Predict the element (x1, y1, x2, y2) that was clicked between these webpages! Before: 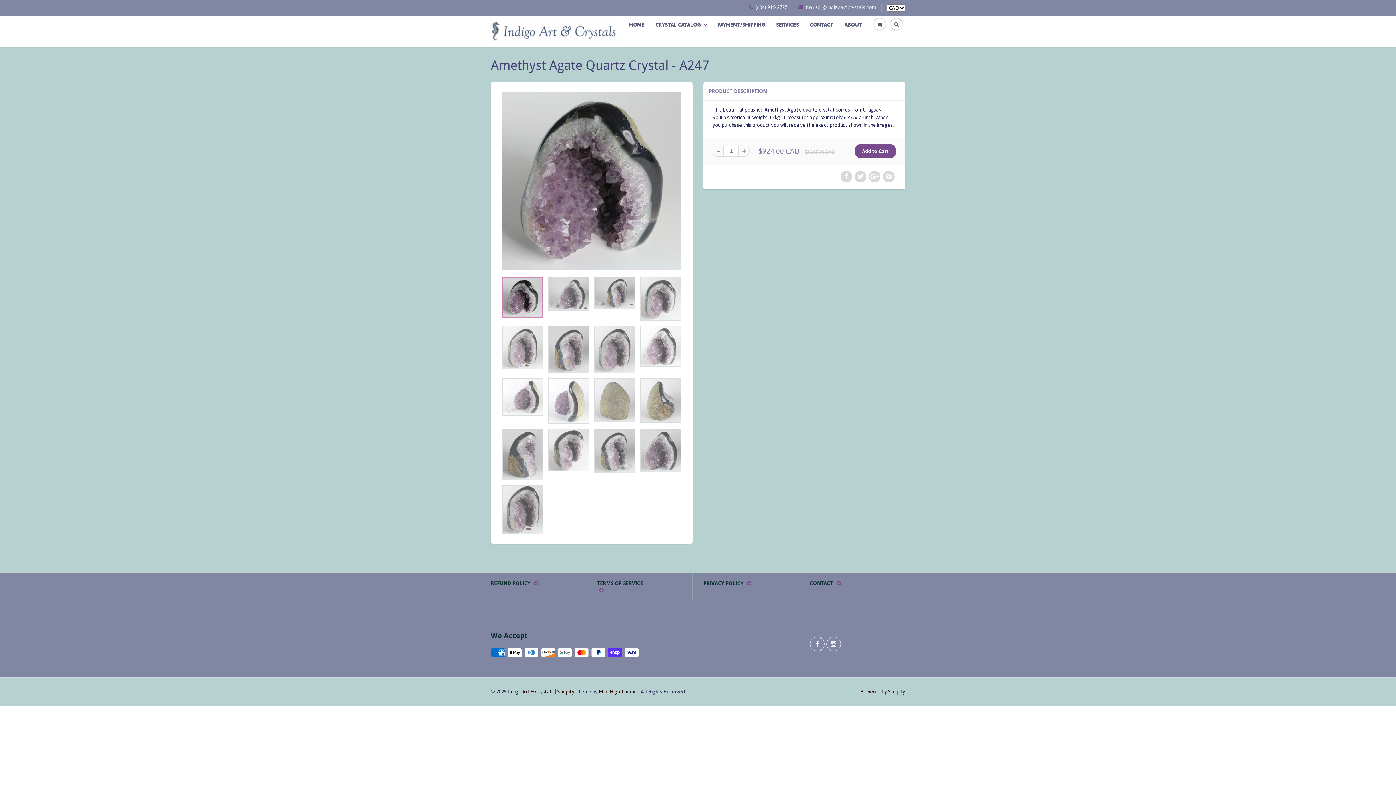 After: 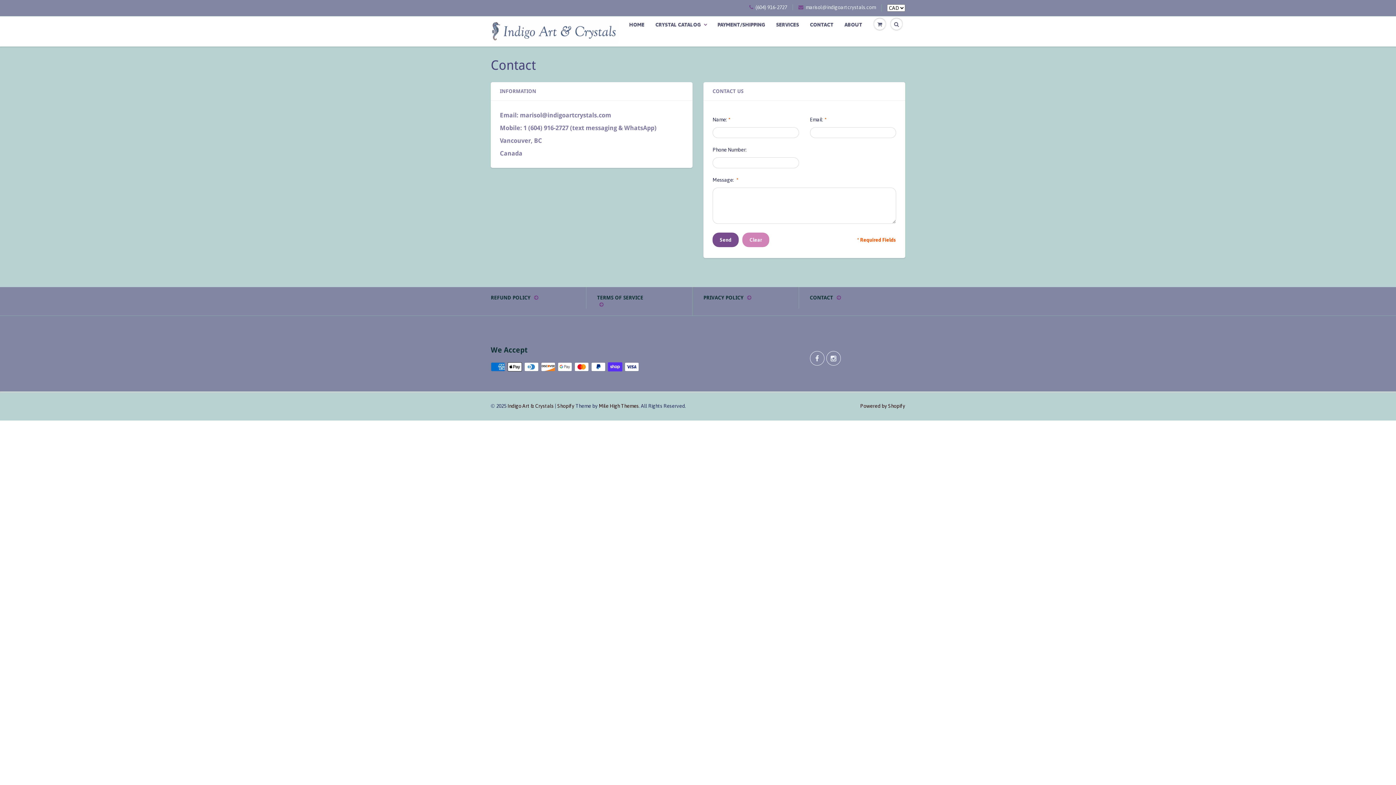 Action: bbox: (810, 580, 883, 590) label: CONTACT 